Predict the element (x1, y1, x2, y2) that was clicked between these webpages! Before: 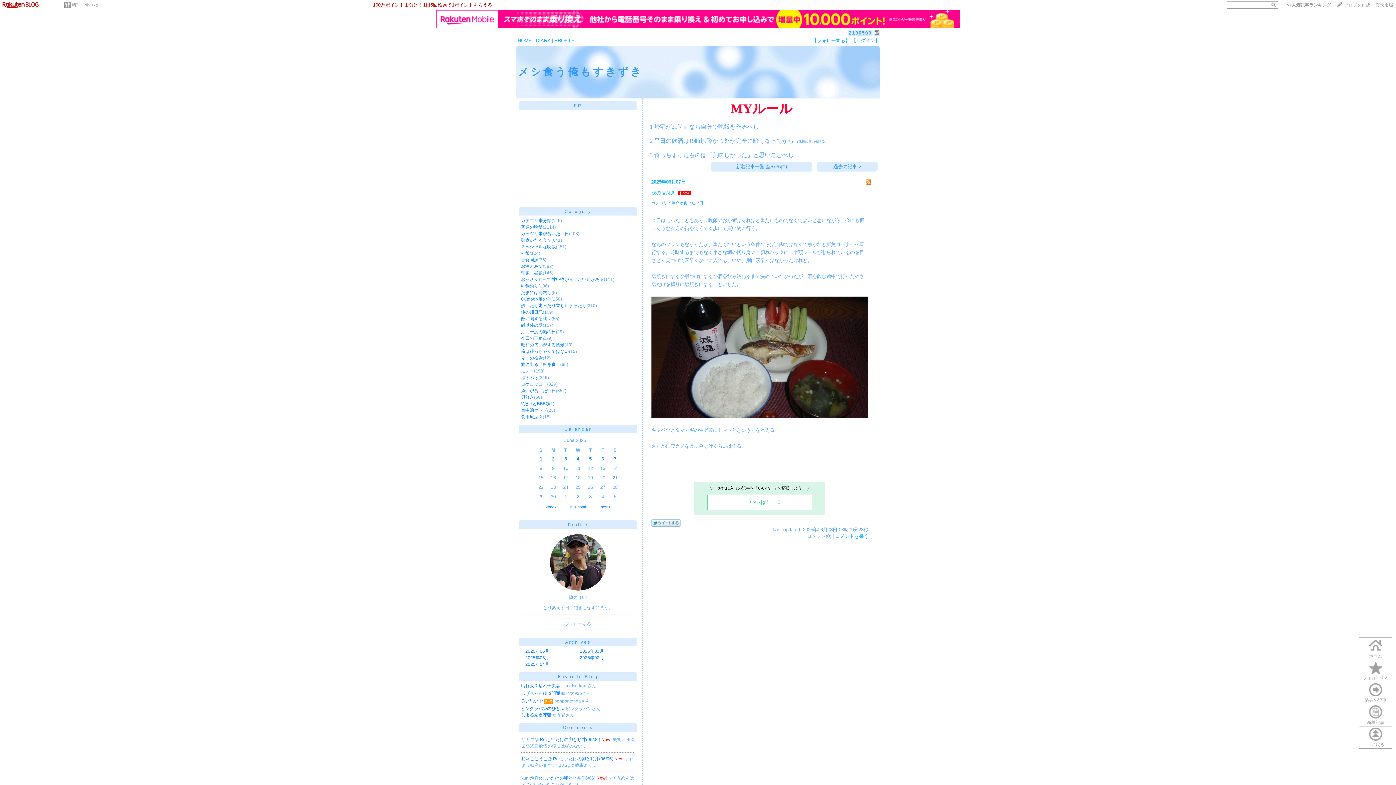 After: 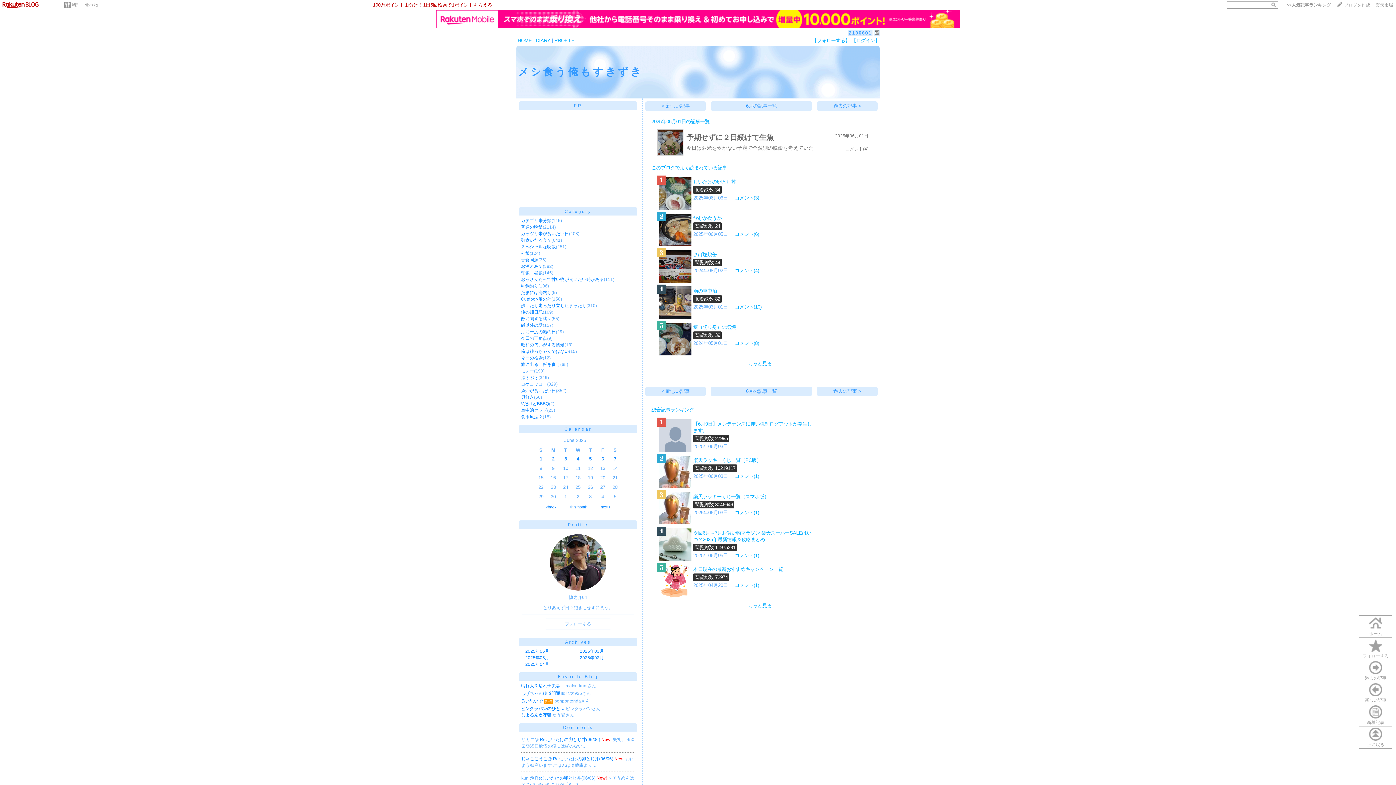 Action: bbox: (539, 456, 542, 461) label: 1